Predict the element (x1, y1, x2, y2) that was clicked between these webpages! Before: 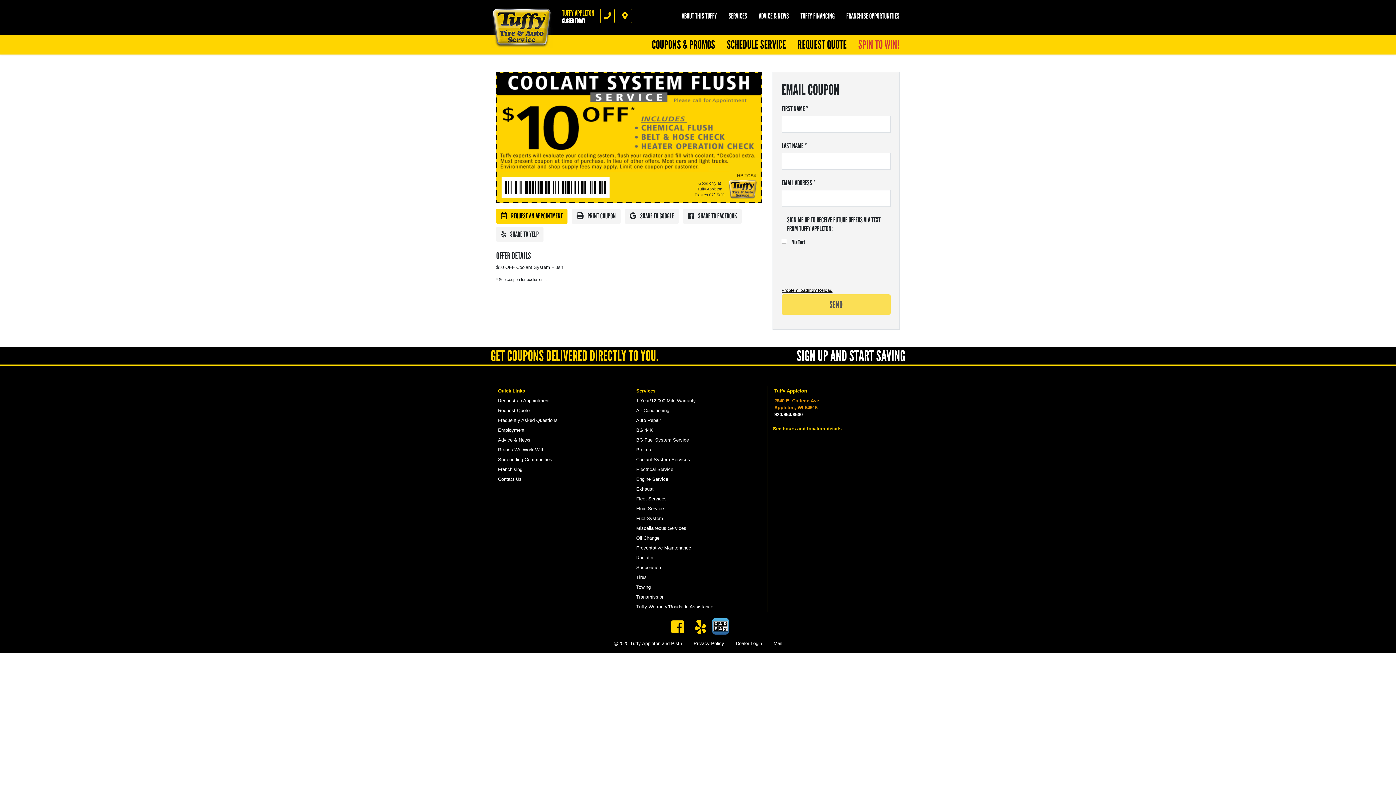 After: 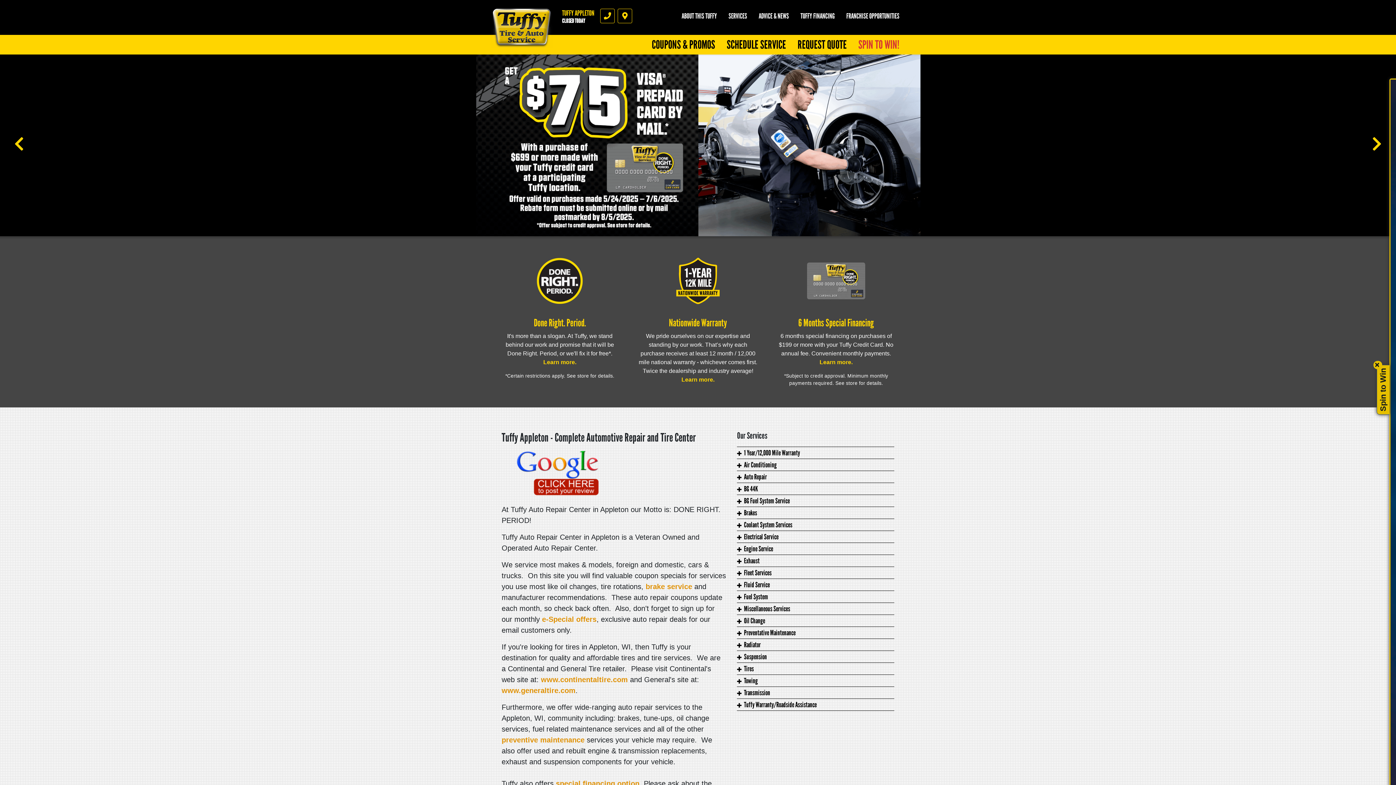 Action: bbox: (490, 4, 552, 48) label: Tuffy Appleton